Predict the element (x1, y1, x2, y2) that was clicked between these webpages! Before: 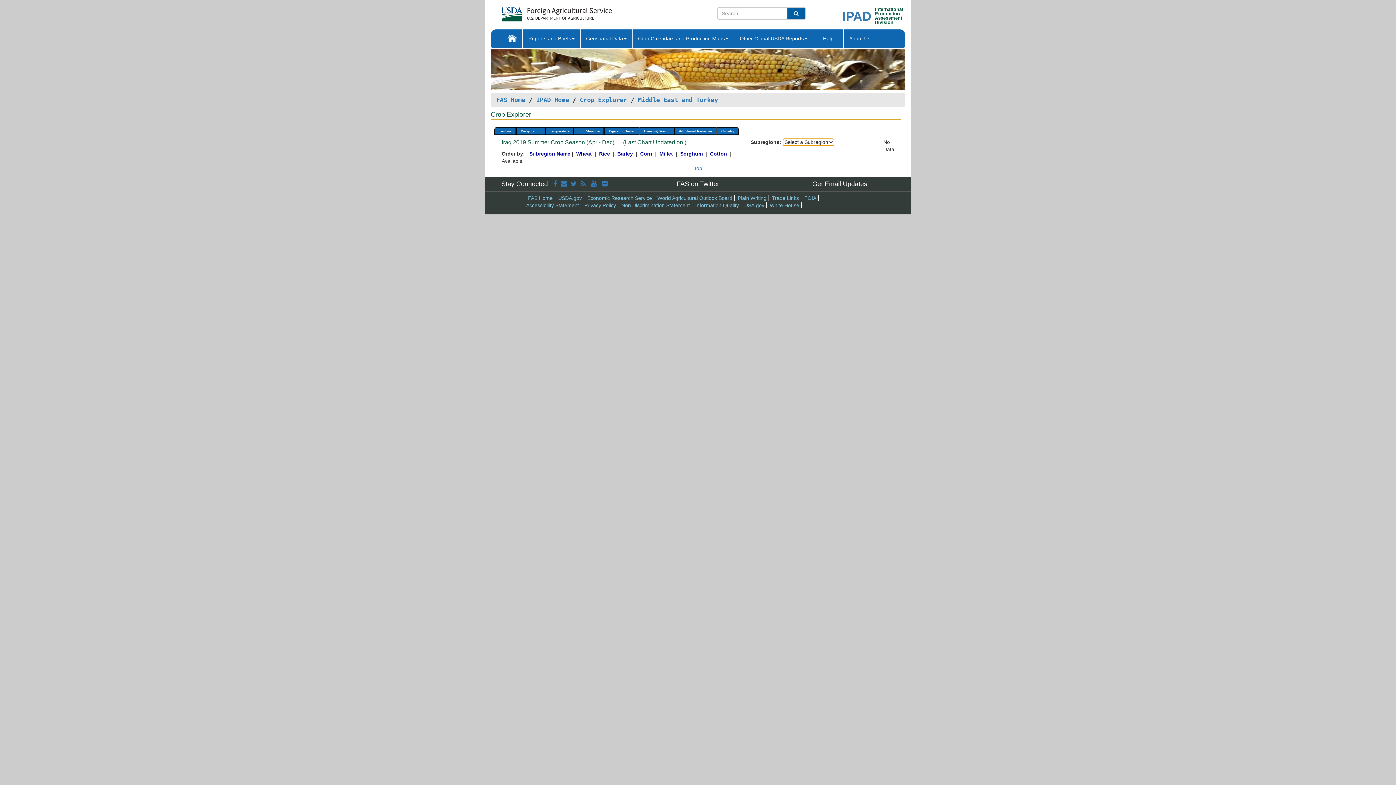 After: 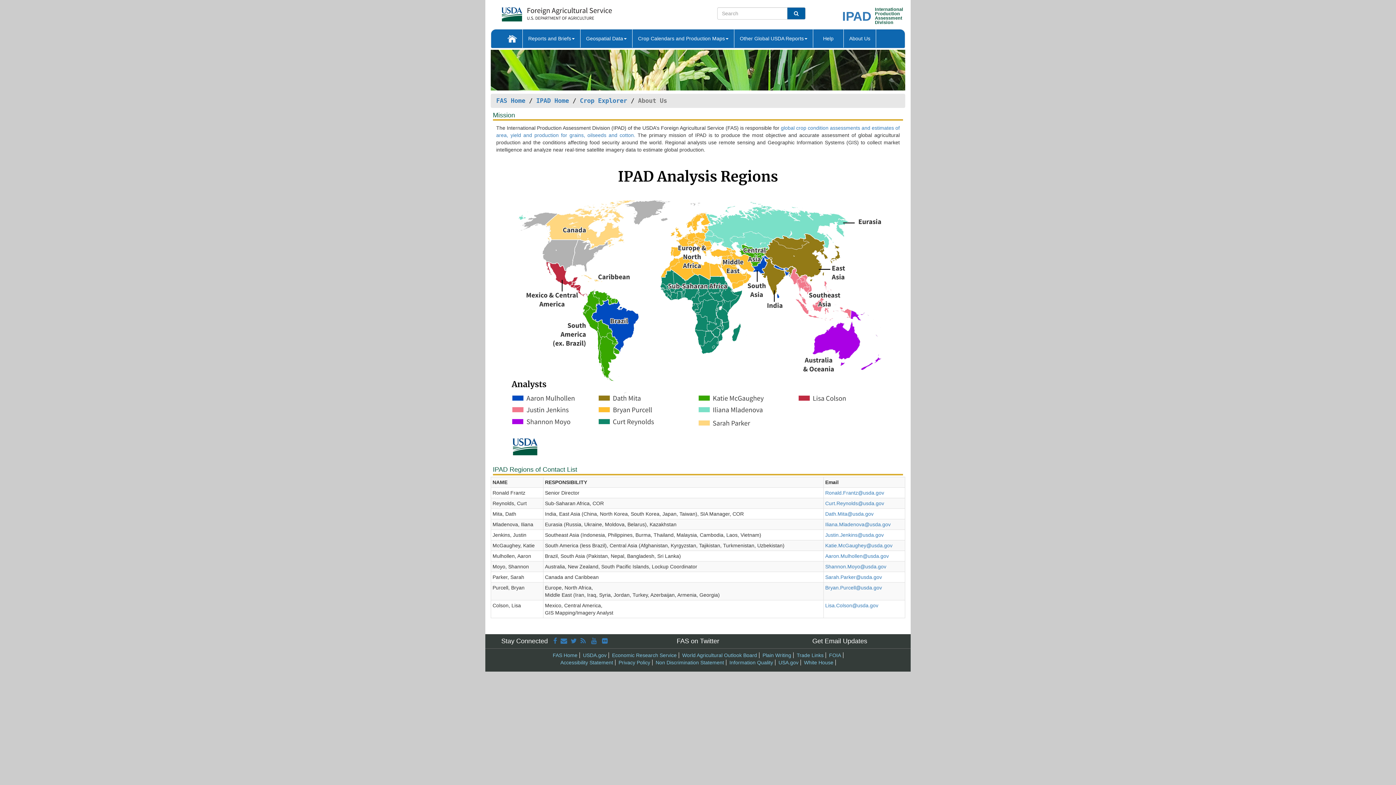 Action: label: About Us bbox: (844, 29, 876, 47)